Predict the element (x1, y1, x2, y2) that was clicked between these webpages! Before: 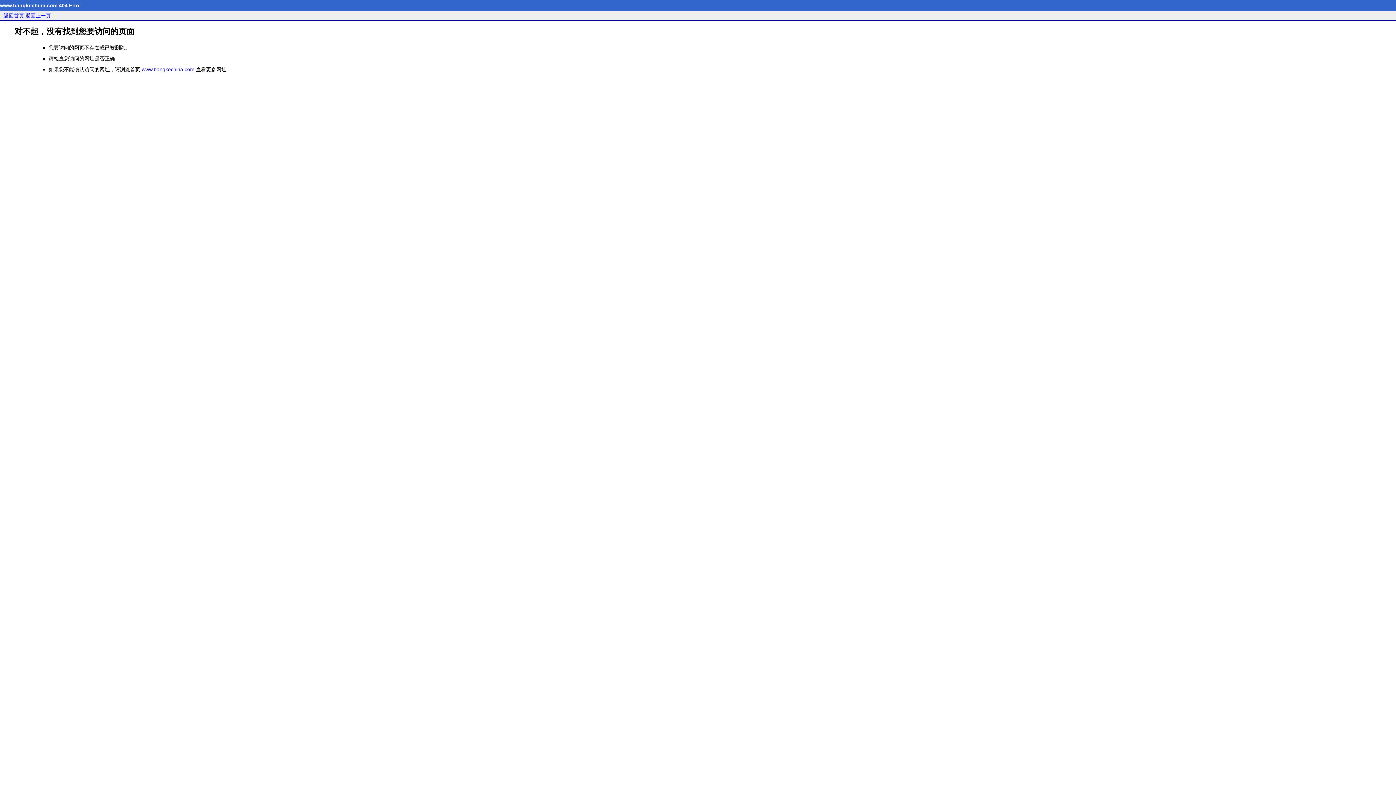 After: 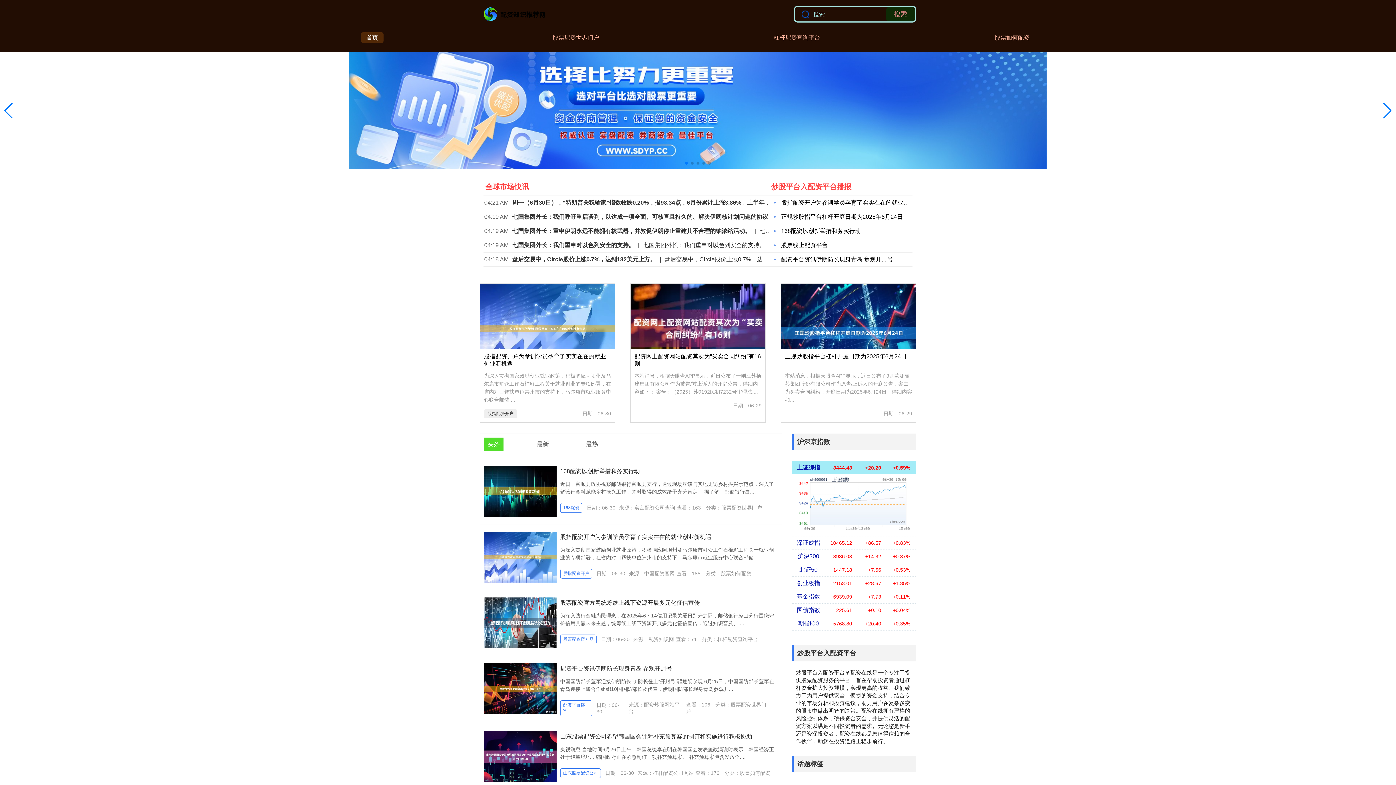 Action: bbox: (3, 12, 24, 18) label: 返回首页